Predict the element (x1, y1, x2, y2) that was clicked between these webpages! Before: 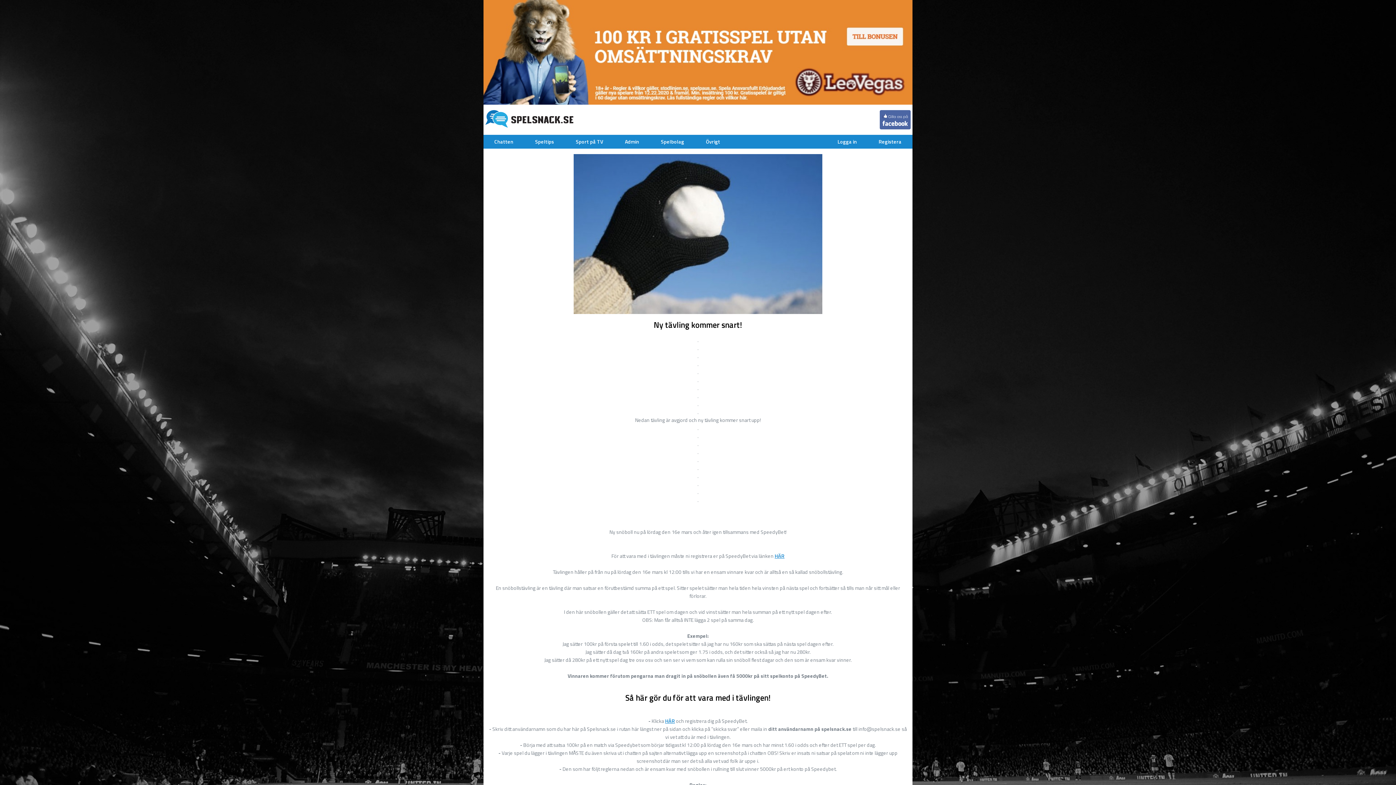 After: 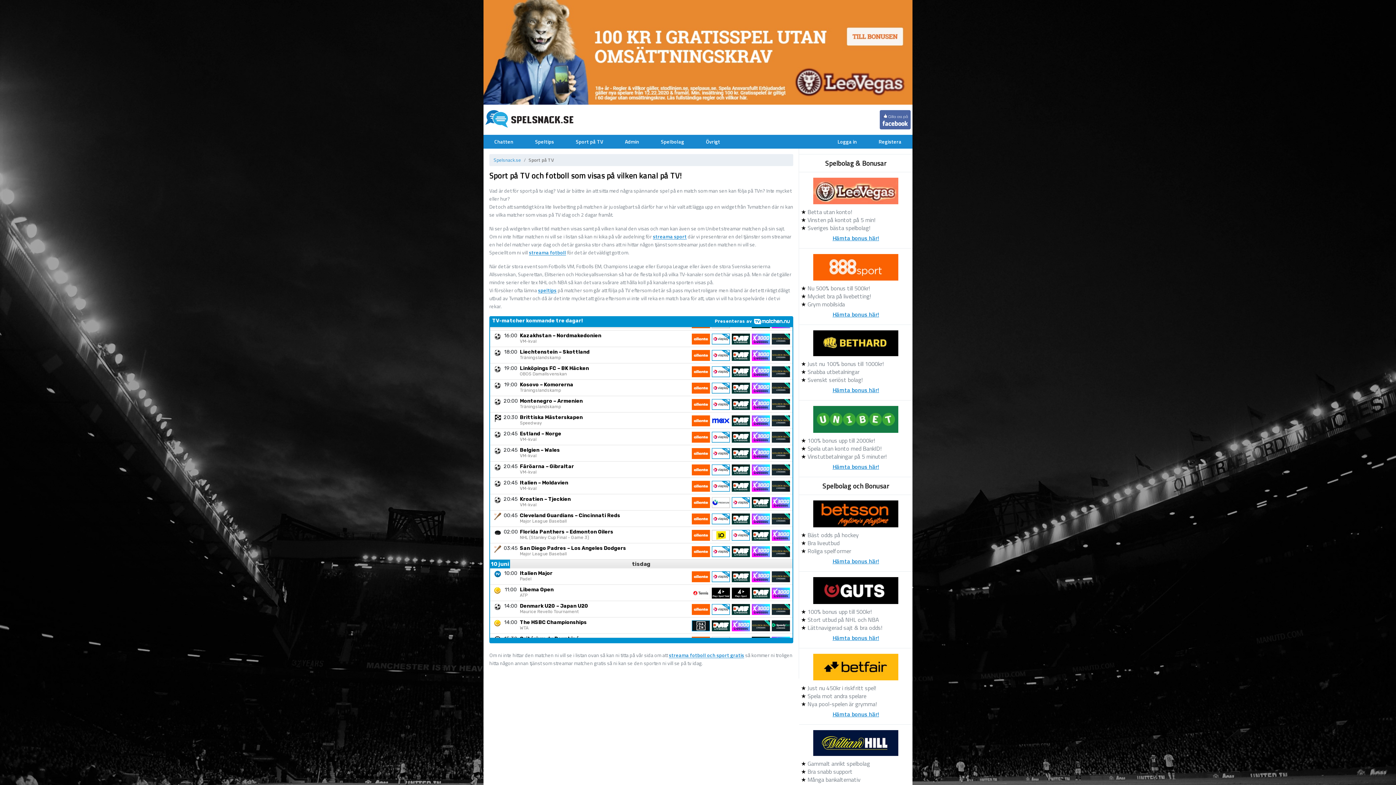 Action: label: Sport på TV bbox: (576, 134, 603, 148)